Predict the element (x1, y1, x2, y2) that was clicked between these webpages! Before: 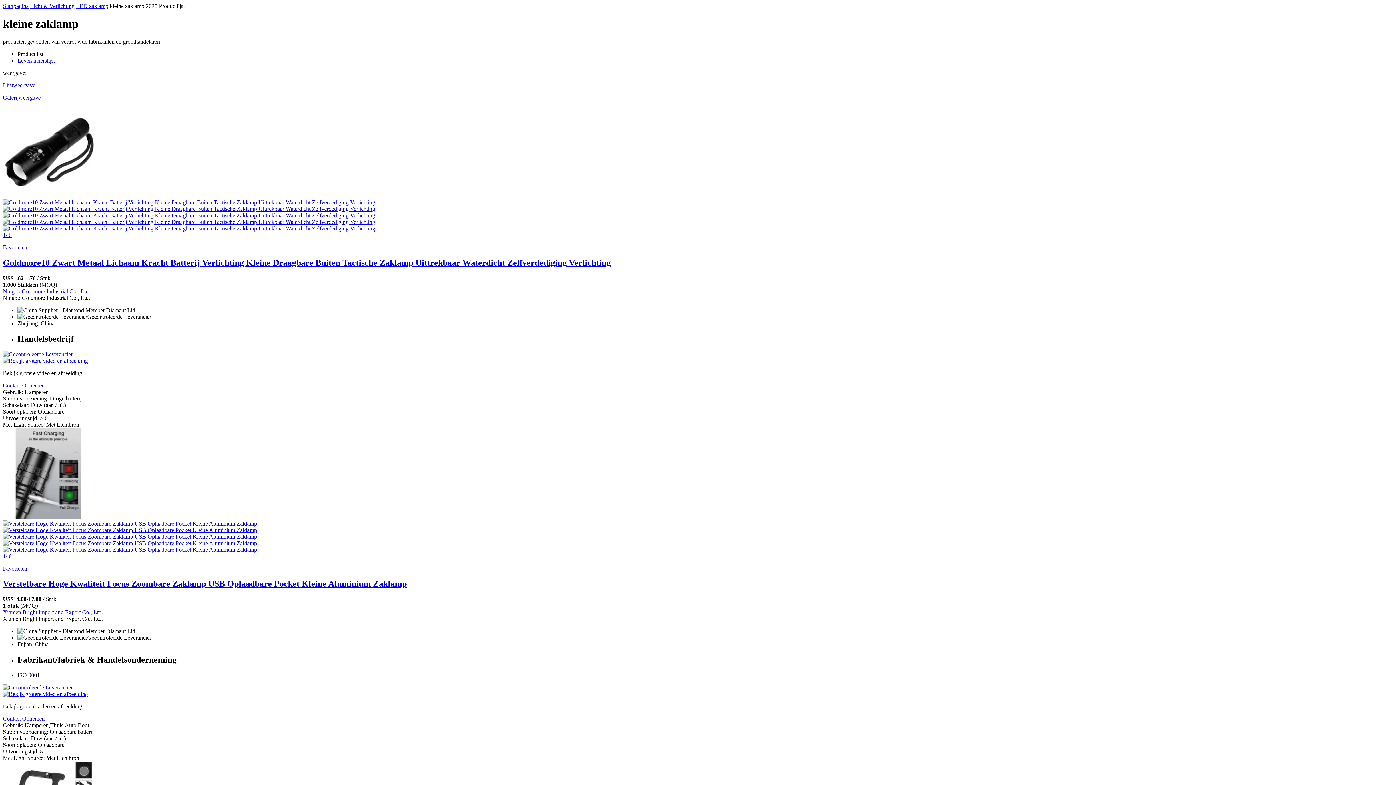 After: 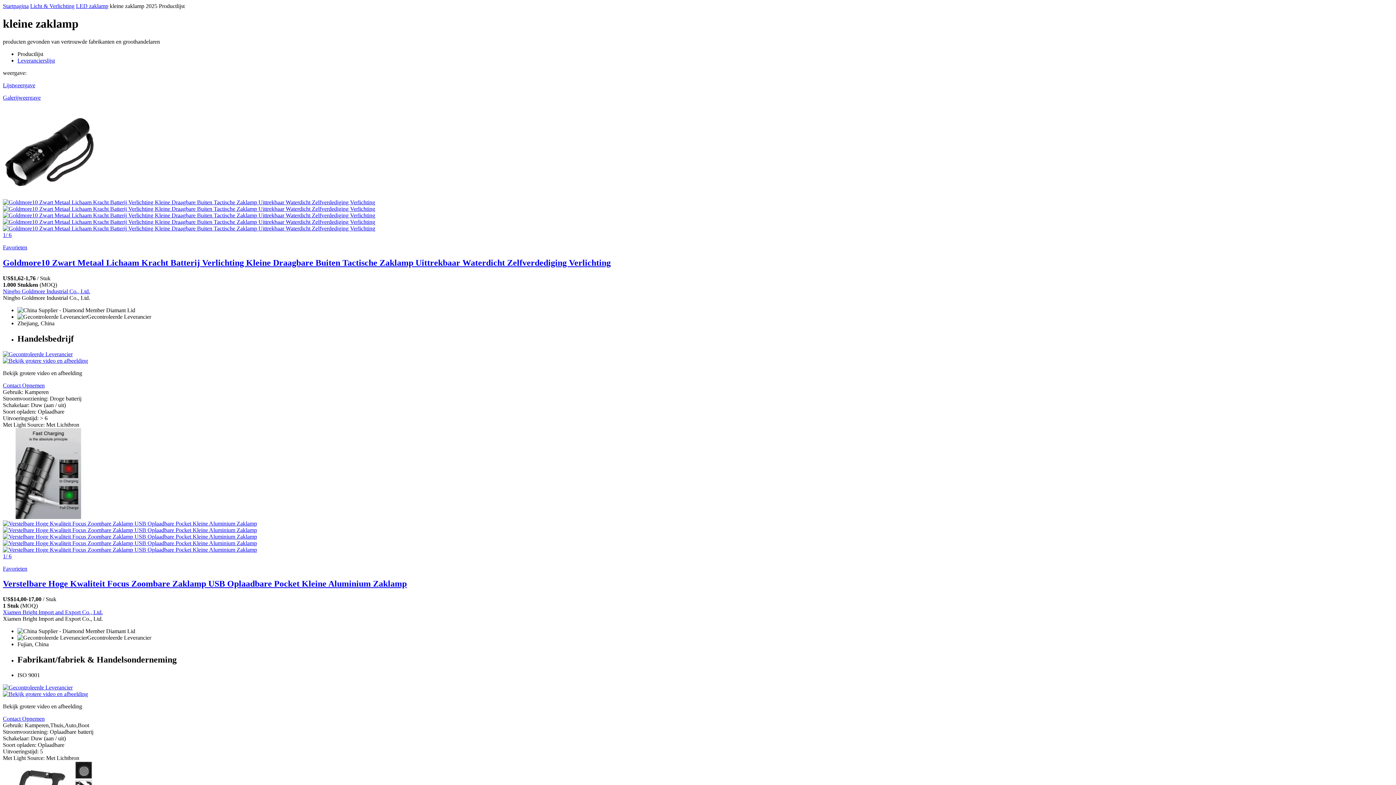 Action: bbox: (2, 691, 88, 697)